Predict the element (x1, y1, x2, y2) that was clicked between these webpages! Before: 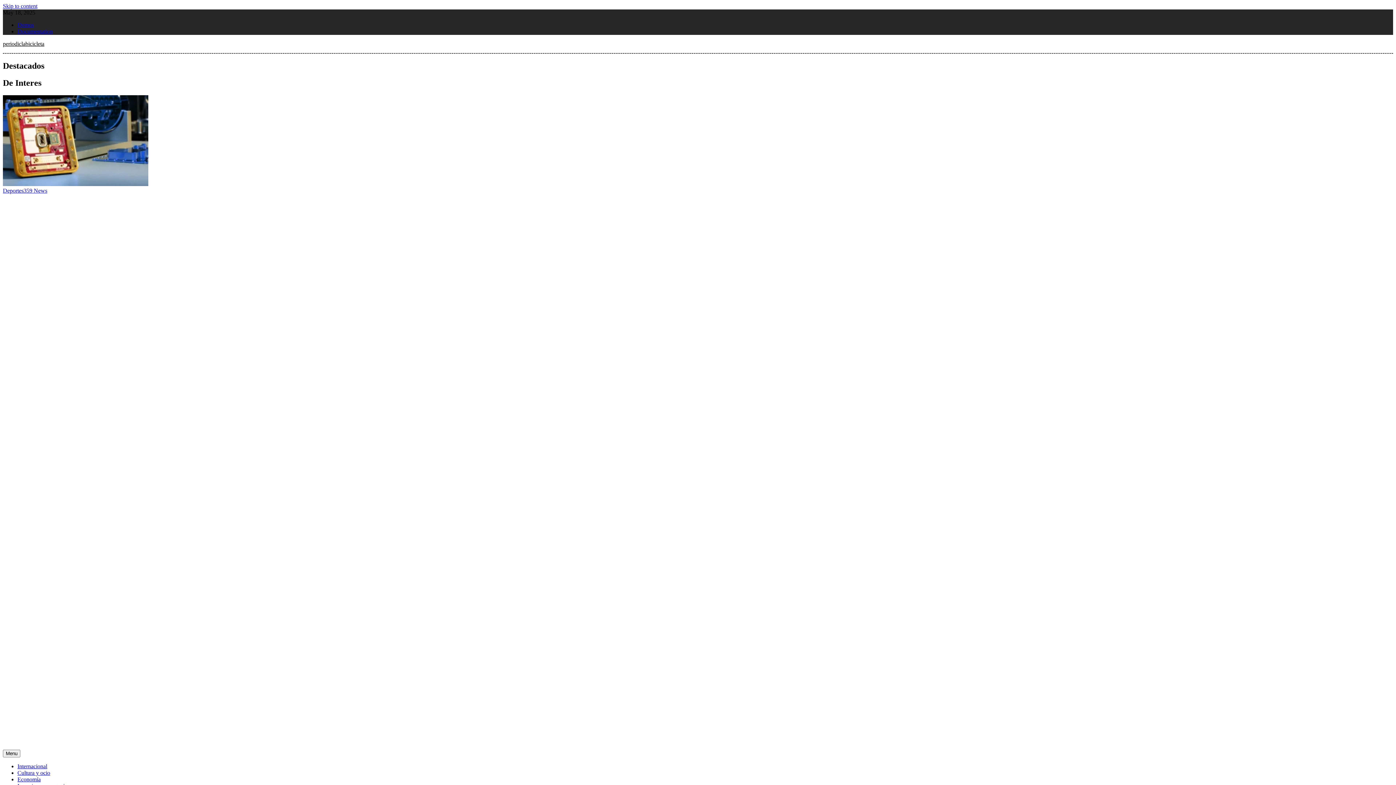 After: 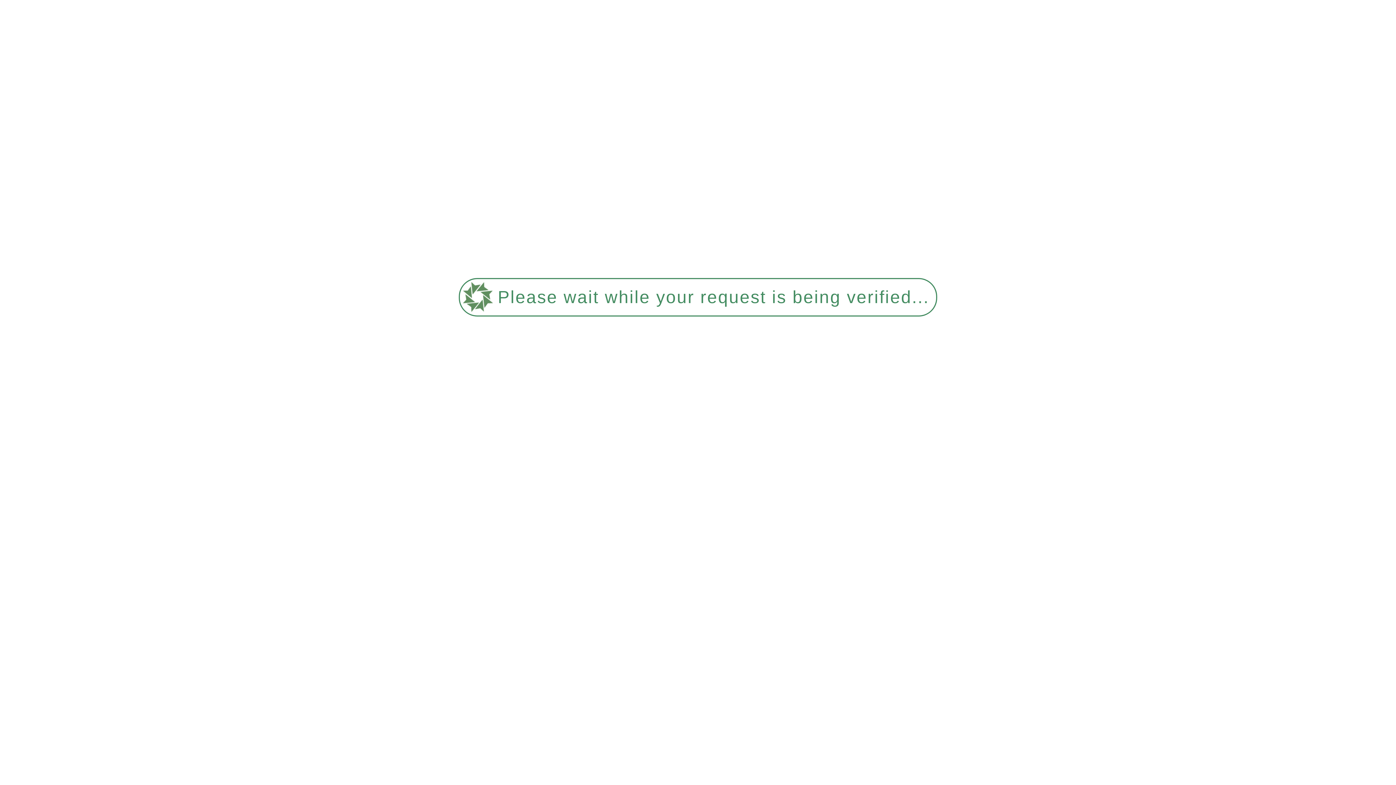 Action: bbox: (2, 187, 1393, 194) label: Deportes359 News